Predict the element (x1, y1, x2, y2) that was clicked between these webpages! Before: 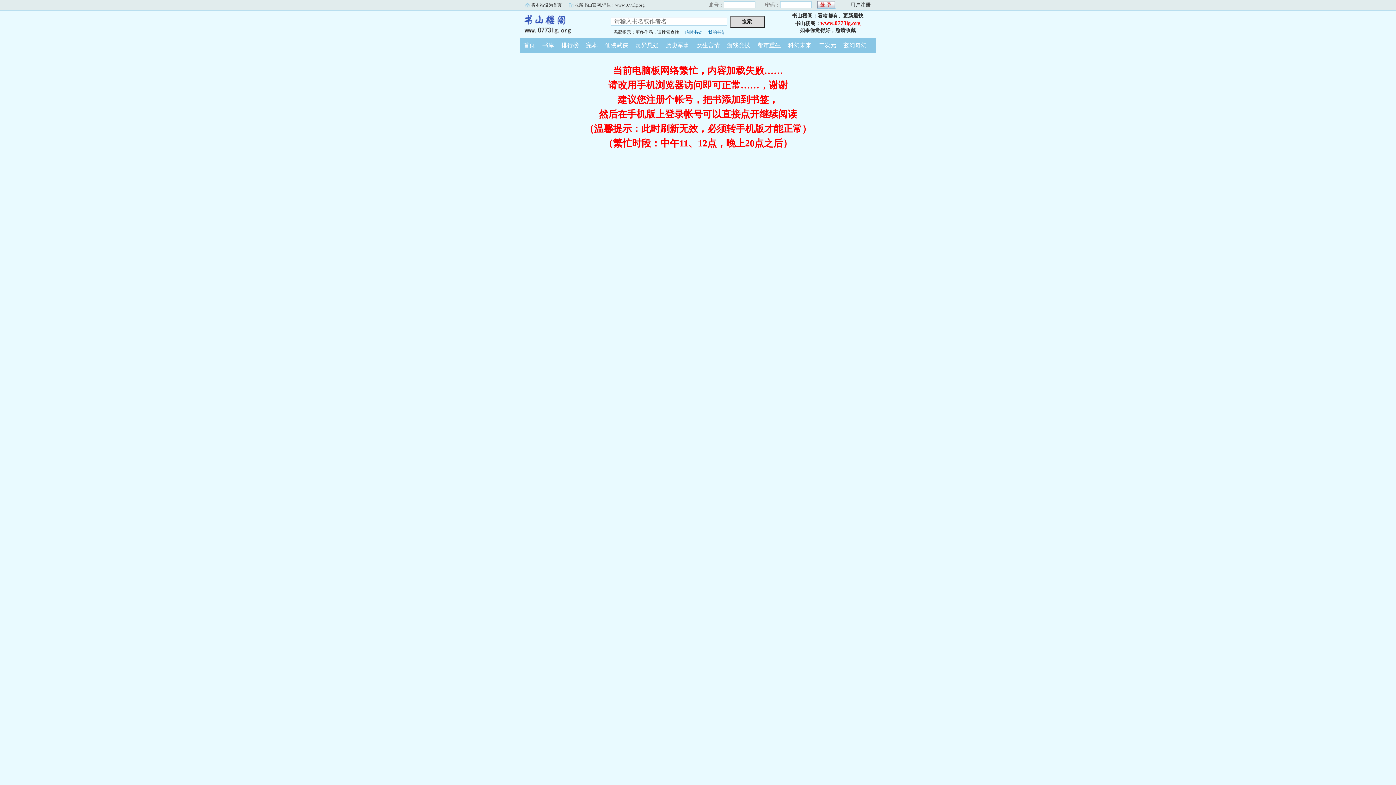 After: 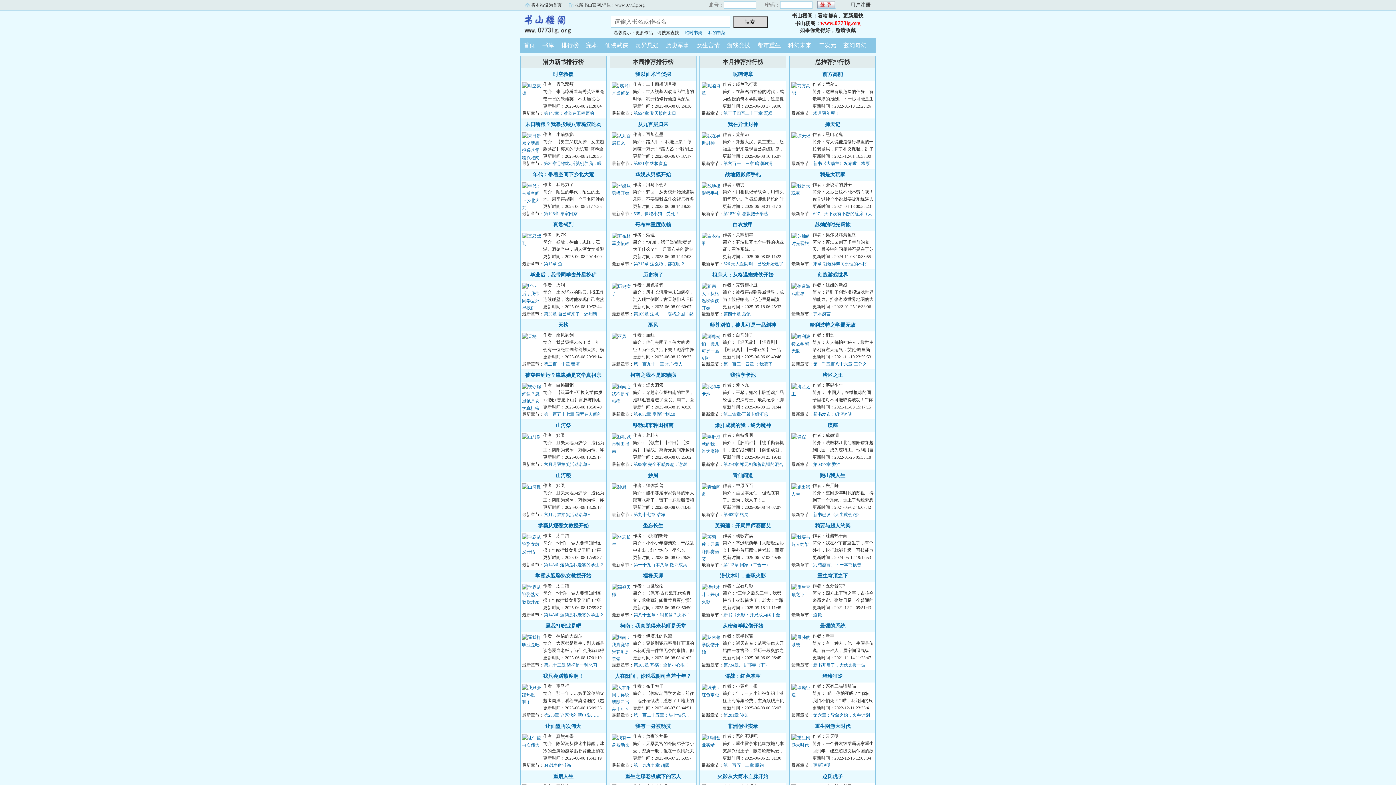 Action: label: 排行榜 bbox: (557, 42, 582, 48)